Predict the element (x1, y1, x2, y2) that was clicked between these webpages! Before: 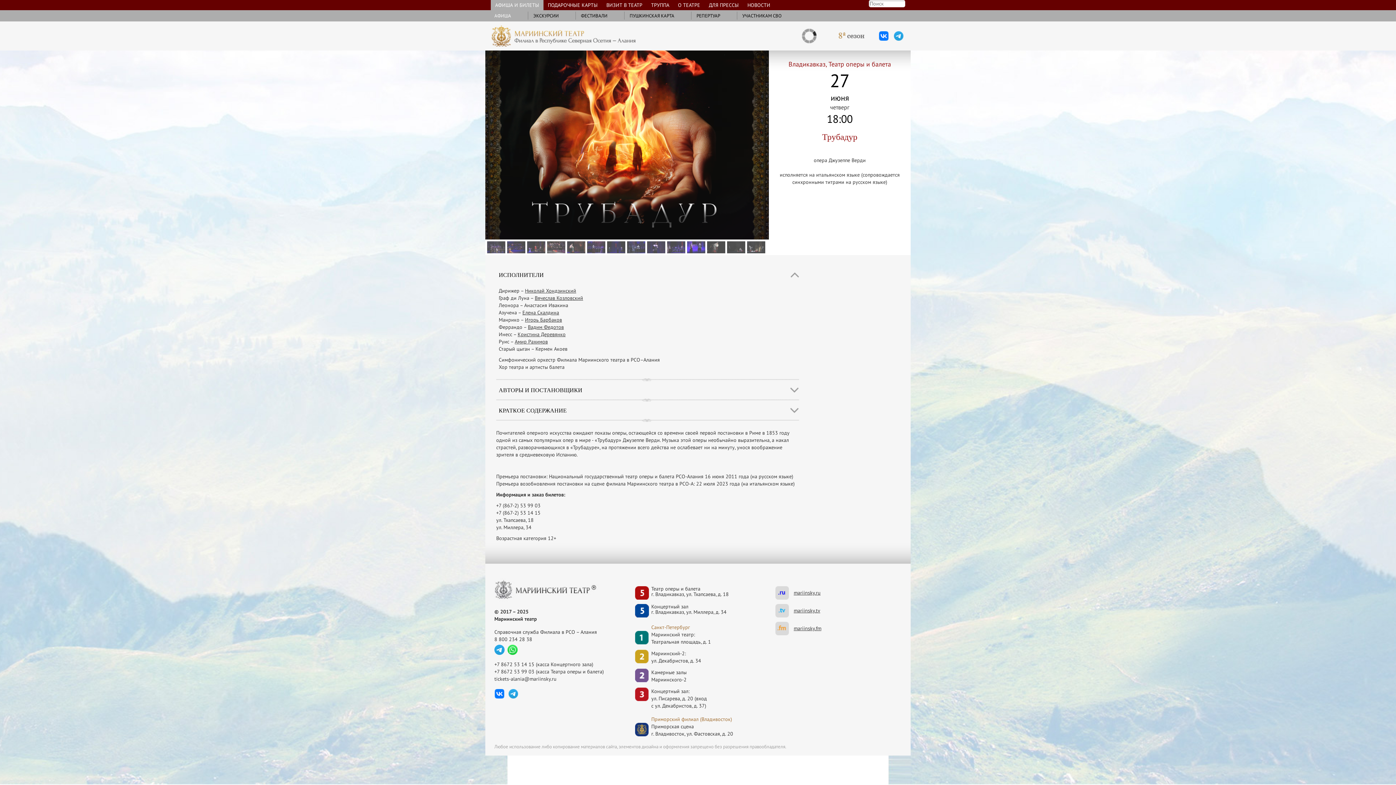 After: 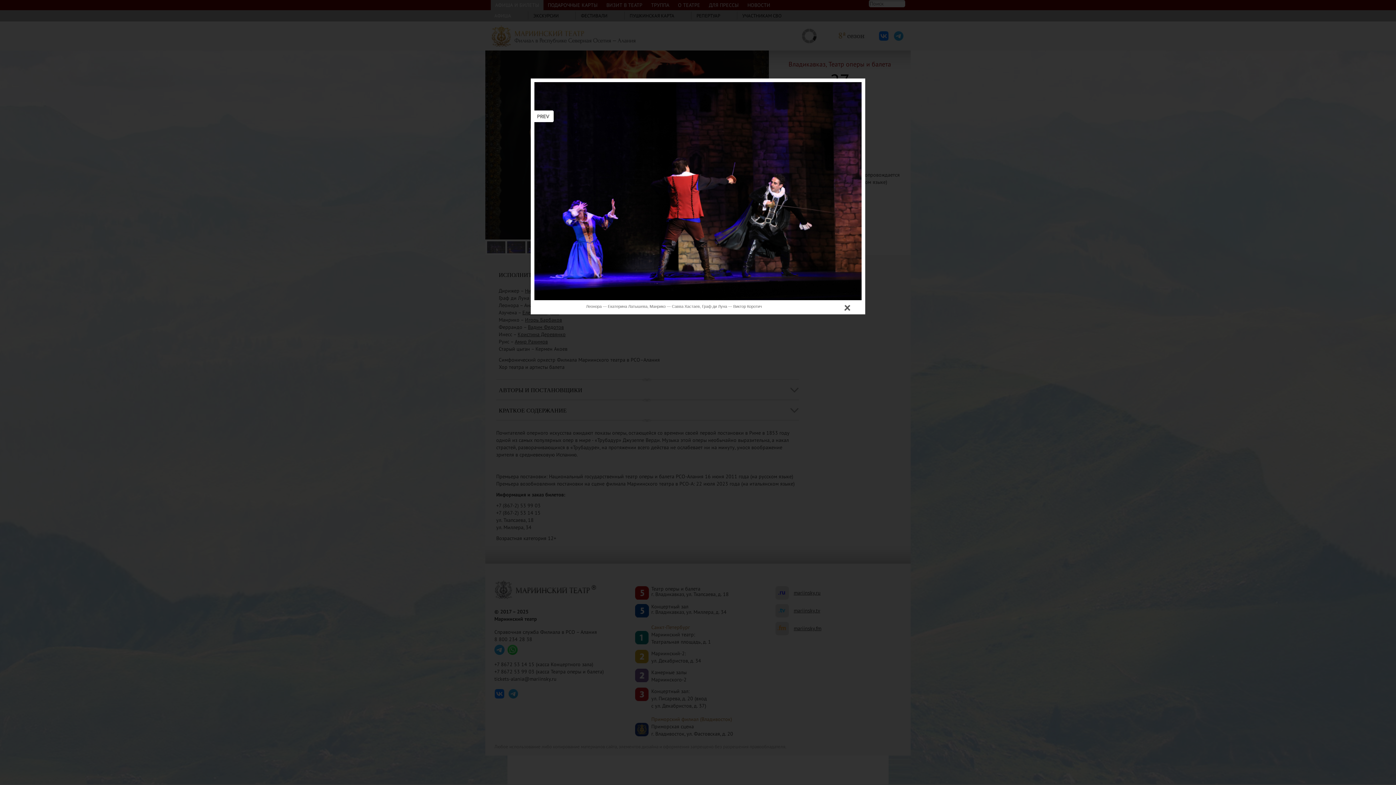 Action: bbox: (525, 243, 545, 250)